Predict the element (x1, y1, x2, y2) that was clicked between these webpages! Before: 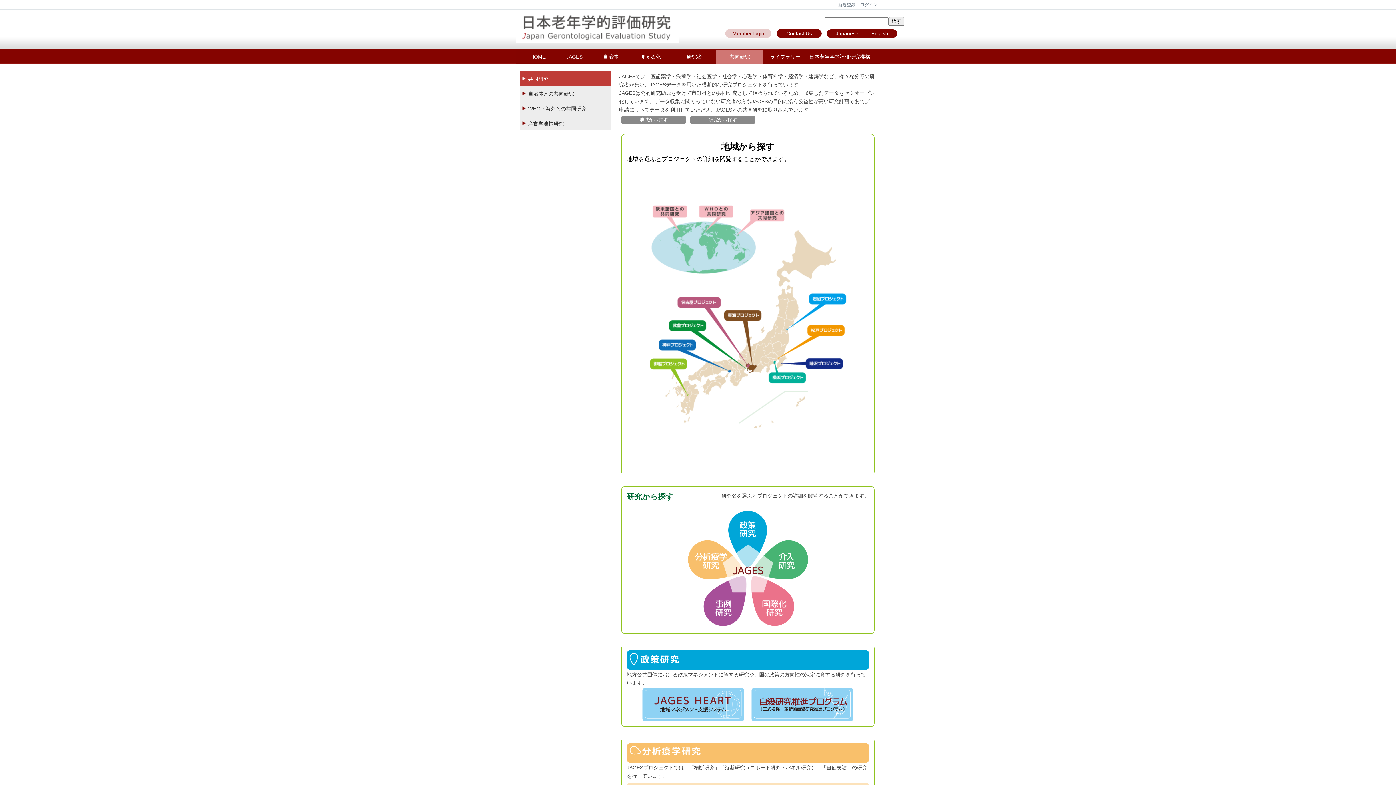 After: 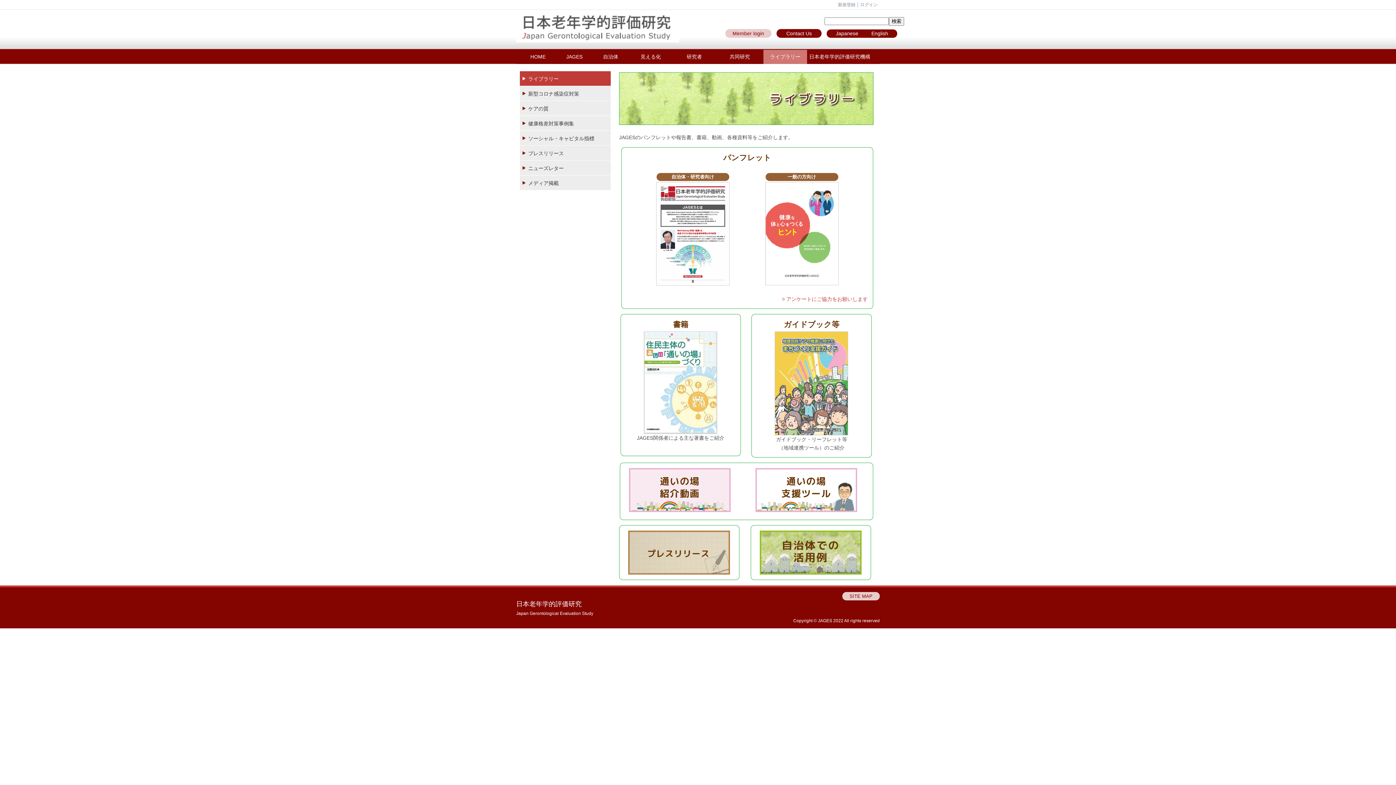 Action: label: ライブラリー bbox: (763, 49, 807, 64)